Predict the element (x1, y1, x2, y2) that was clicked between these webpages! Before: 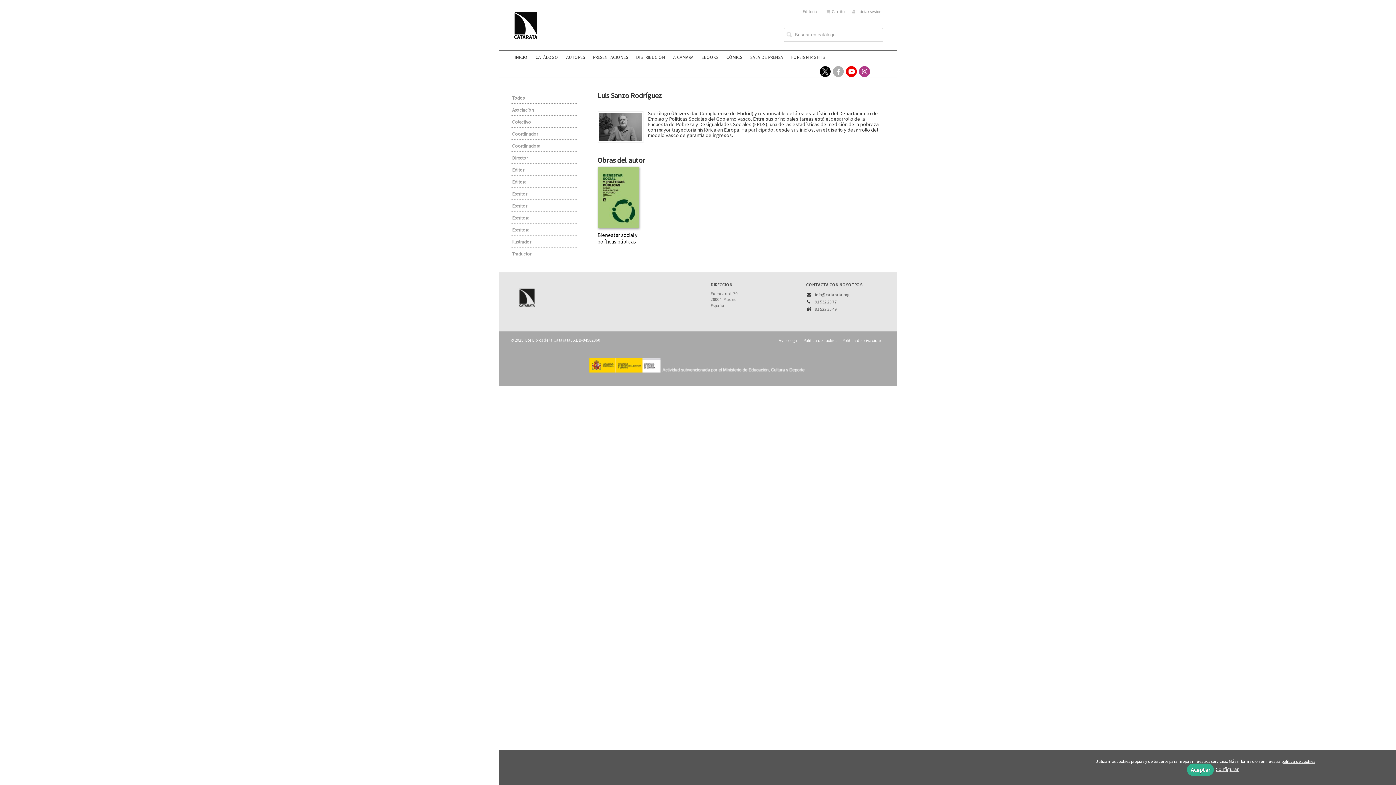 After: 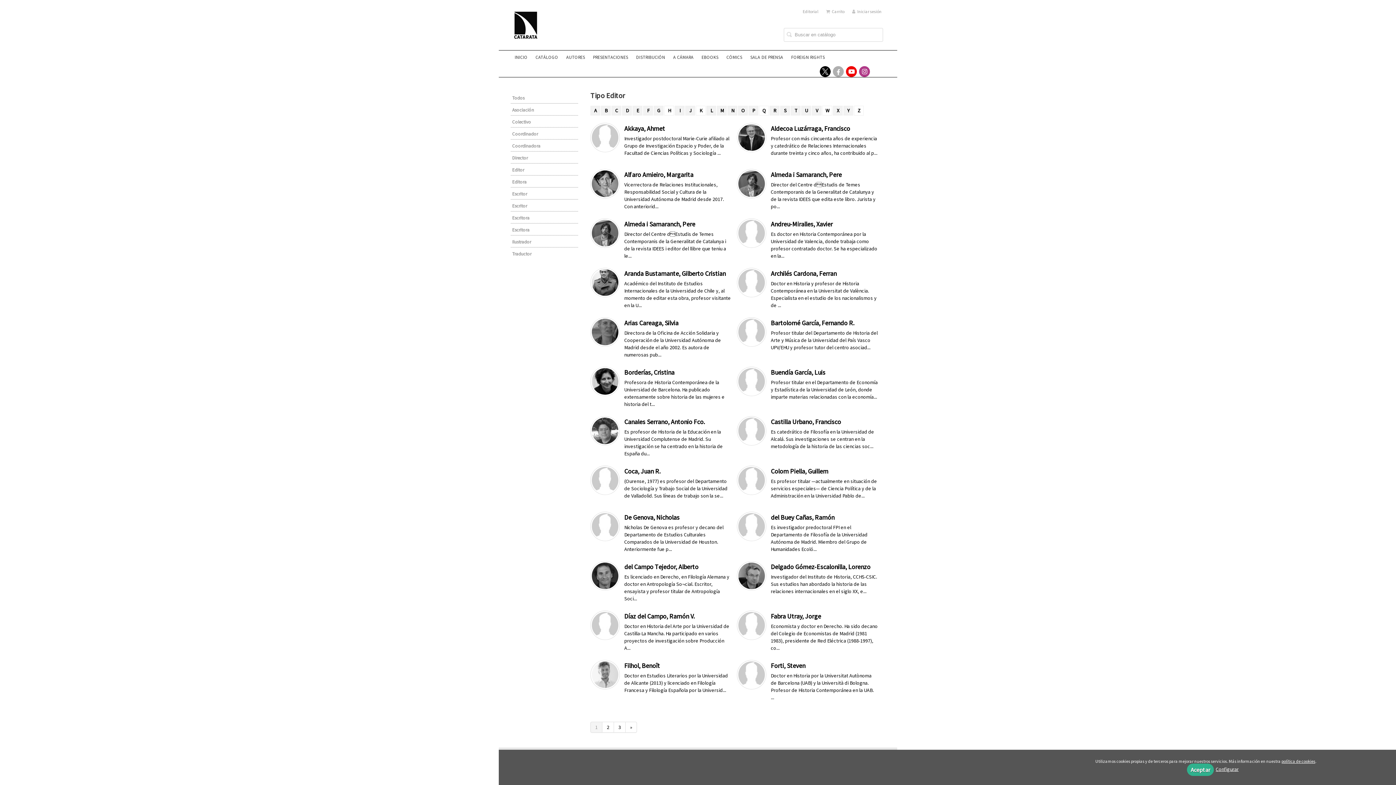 Action: bbox: (510, 164, 578, 175) label: Editor